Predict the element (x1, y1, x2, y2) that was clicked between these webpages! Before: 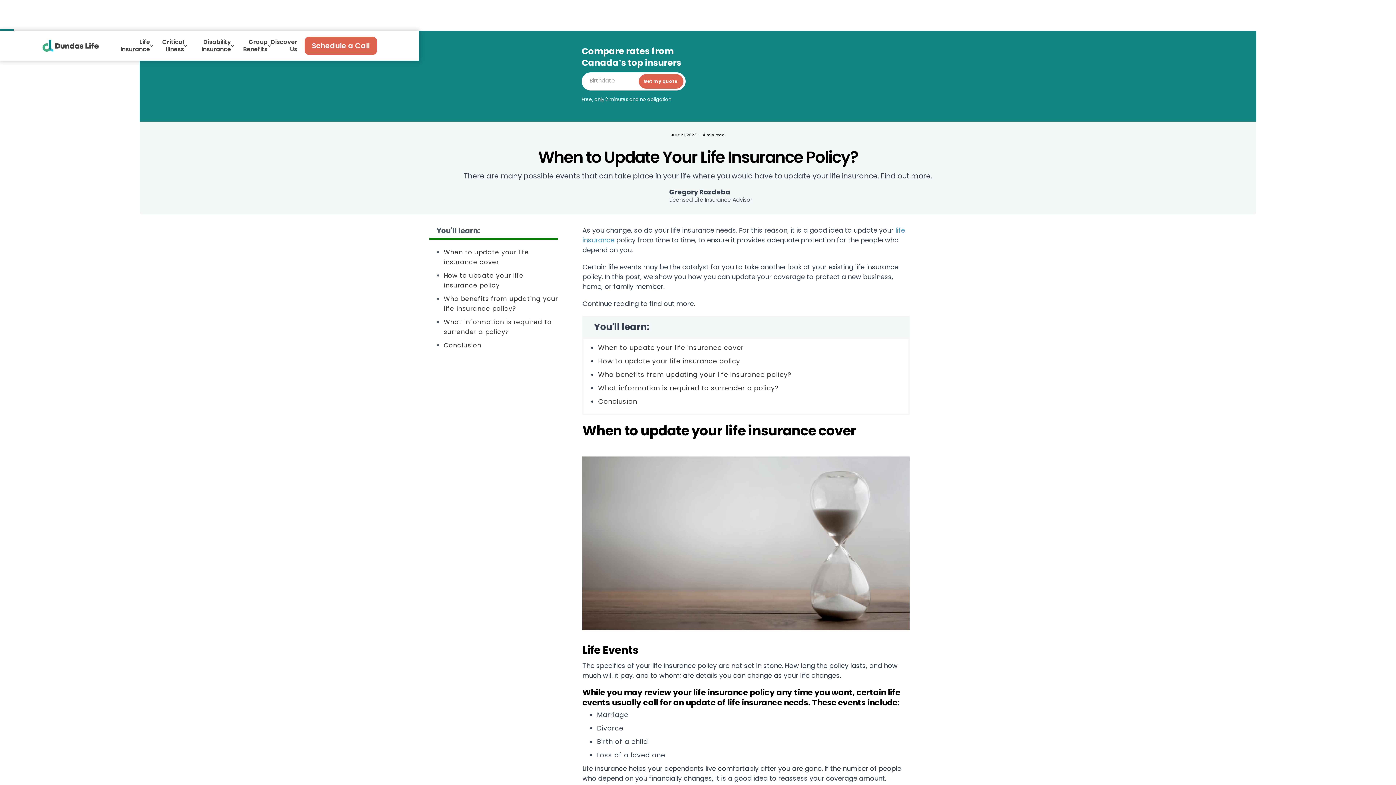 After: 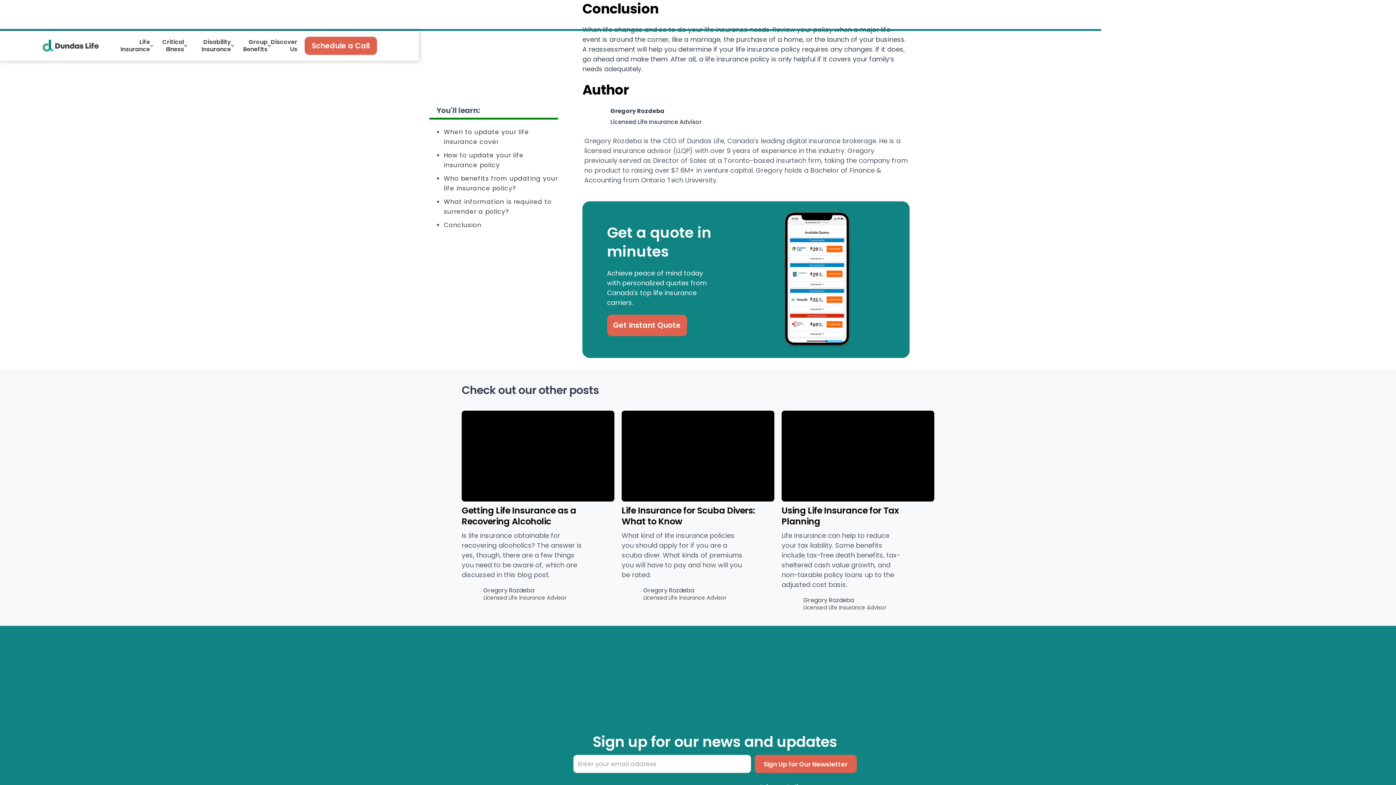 Action: bbox: (598, 397, 637, 406) label: Conclusion